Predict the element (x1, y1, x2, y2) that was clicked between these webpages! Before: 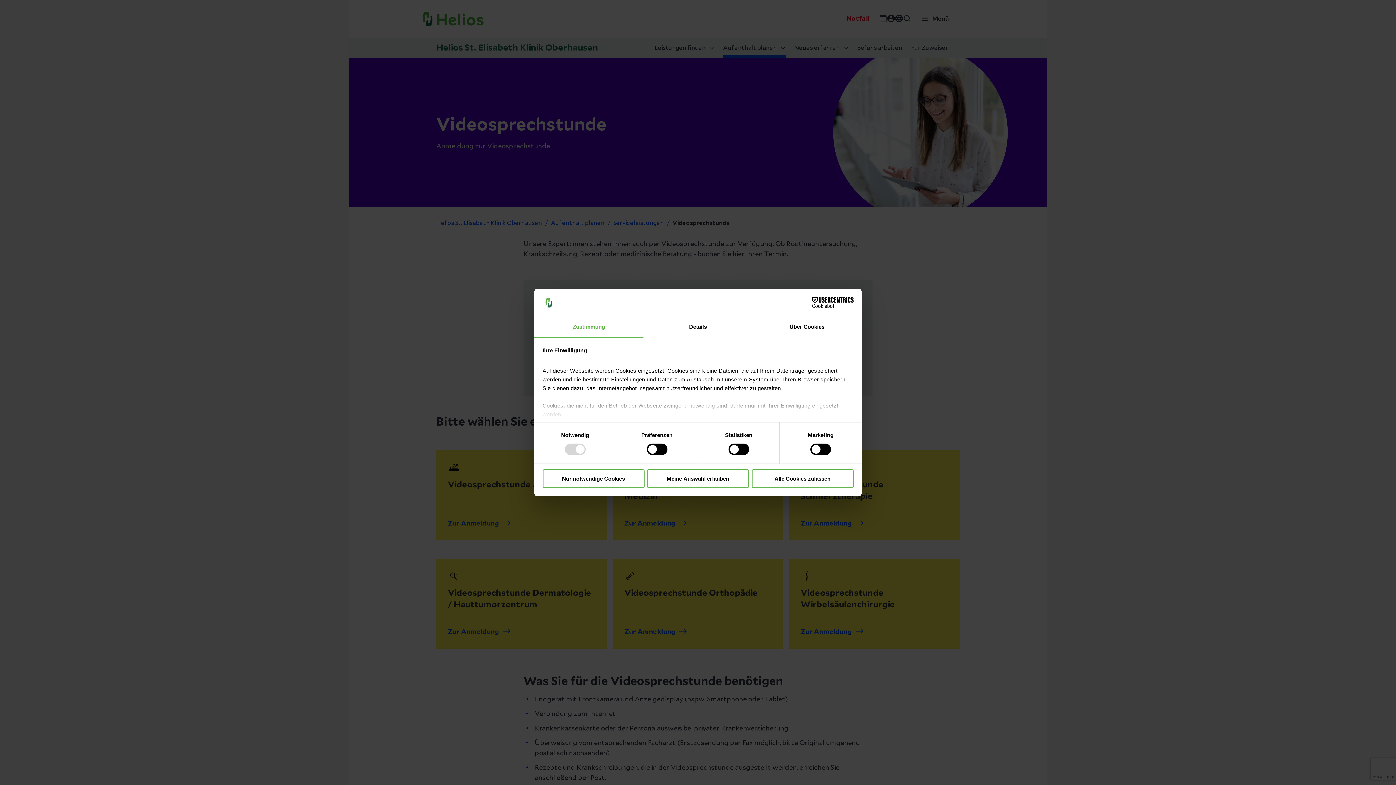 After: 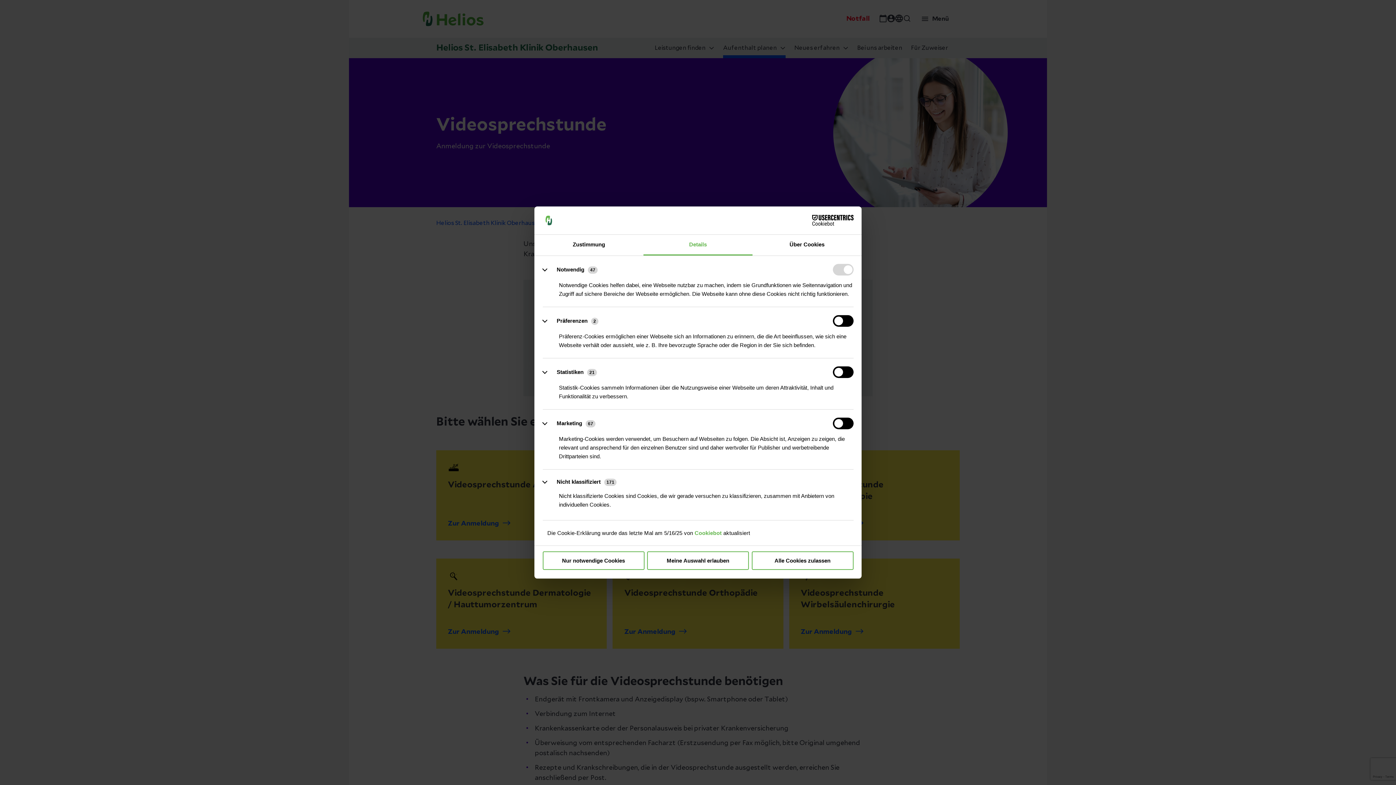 Action: bbox: (643, 317, 752, 337) label: Details